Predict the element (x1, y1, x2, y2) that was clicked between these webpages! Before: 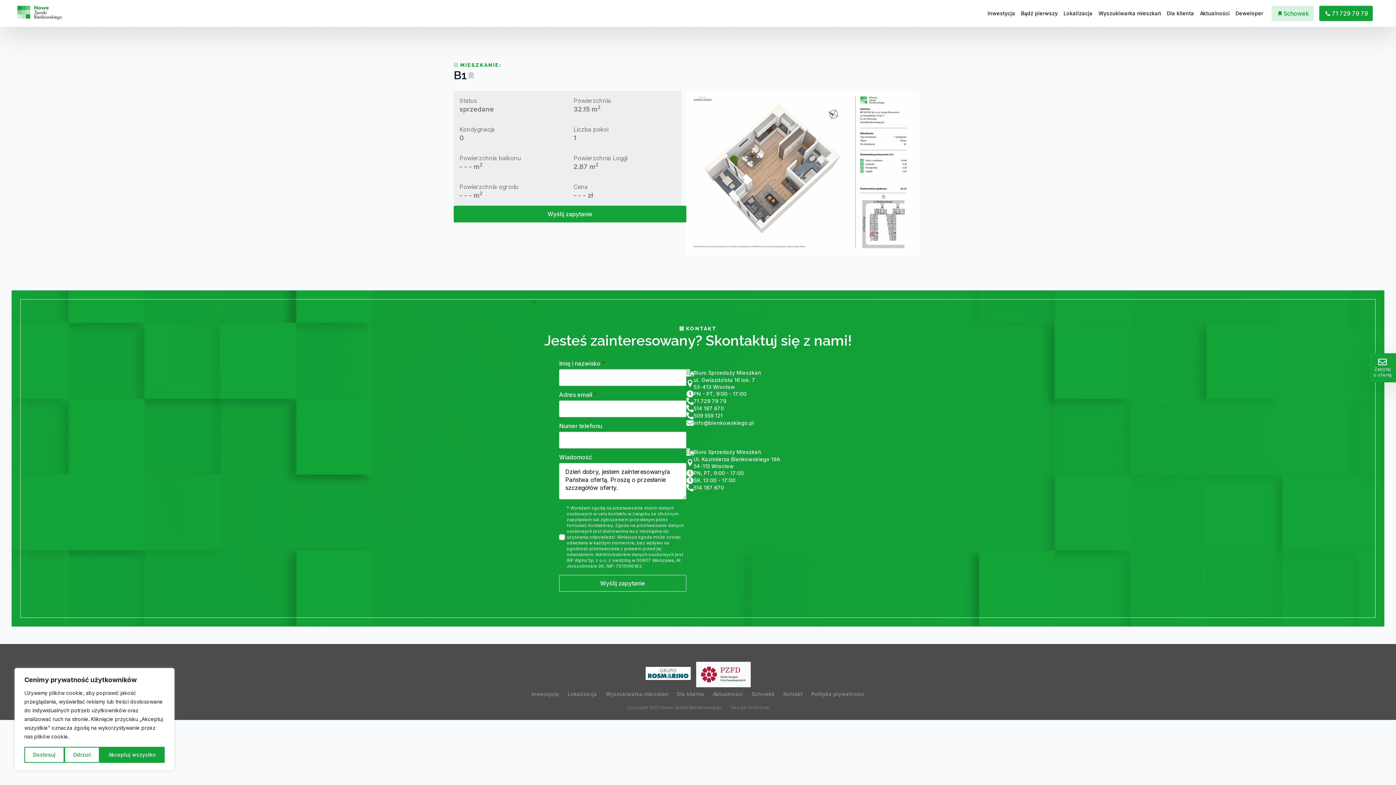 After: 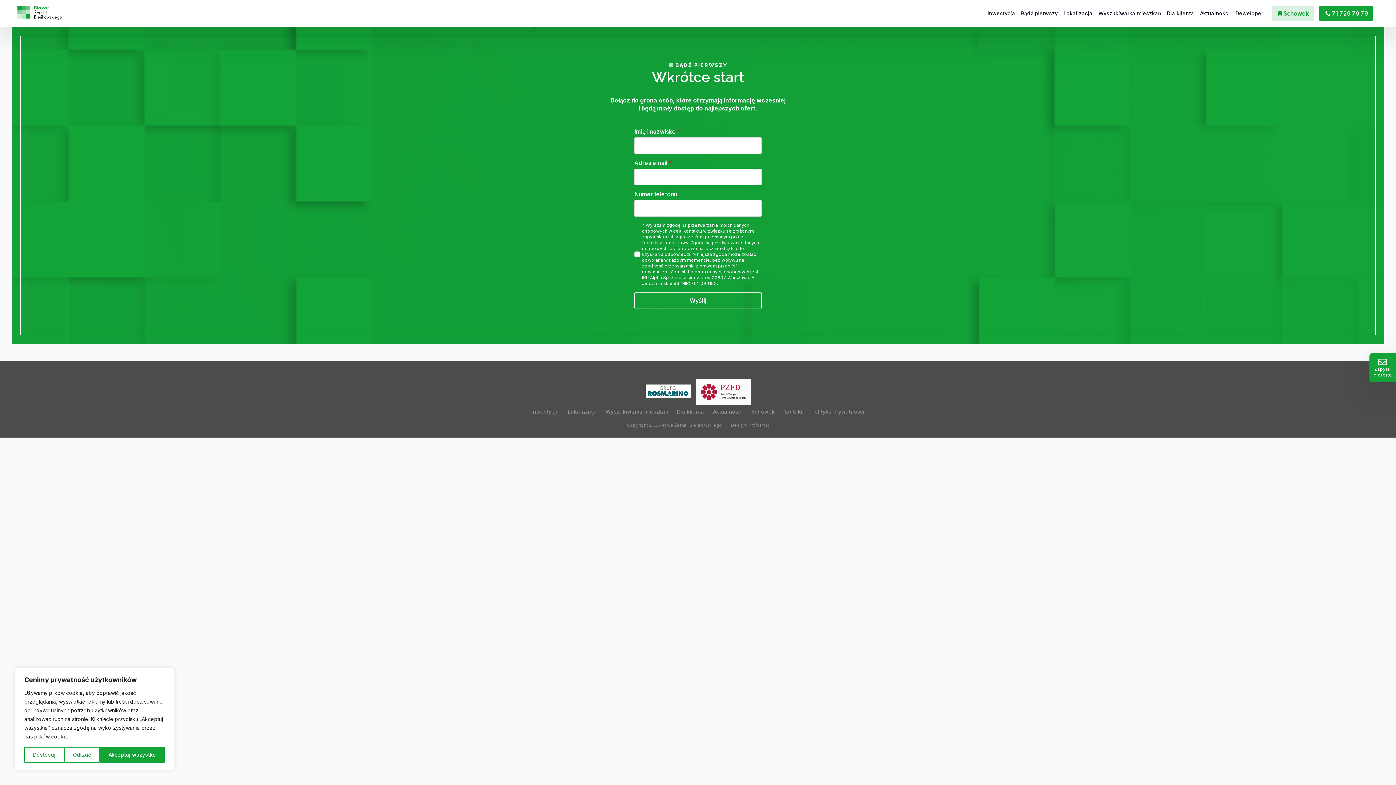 Action: label: Bądź pierwszy bbox: (1018, 6, 1060, 20)